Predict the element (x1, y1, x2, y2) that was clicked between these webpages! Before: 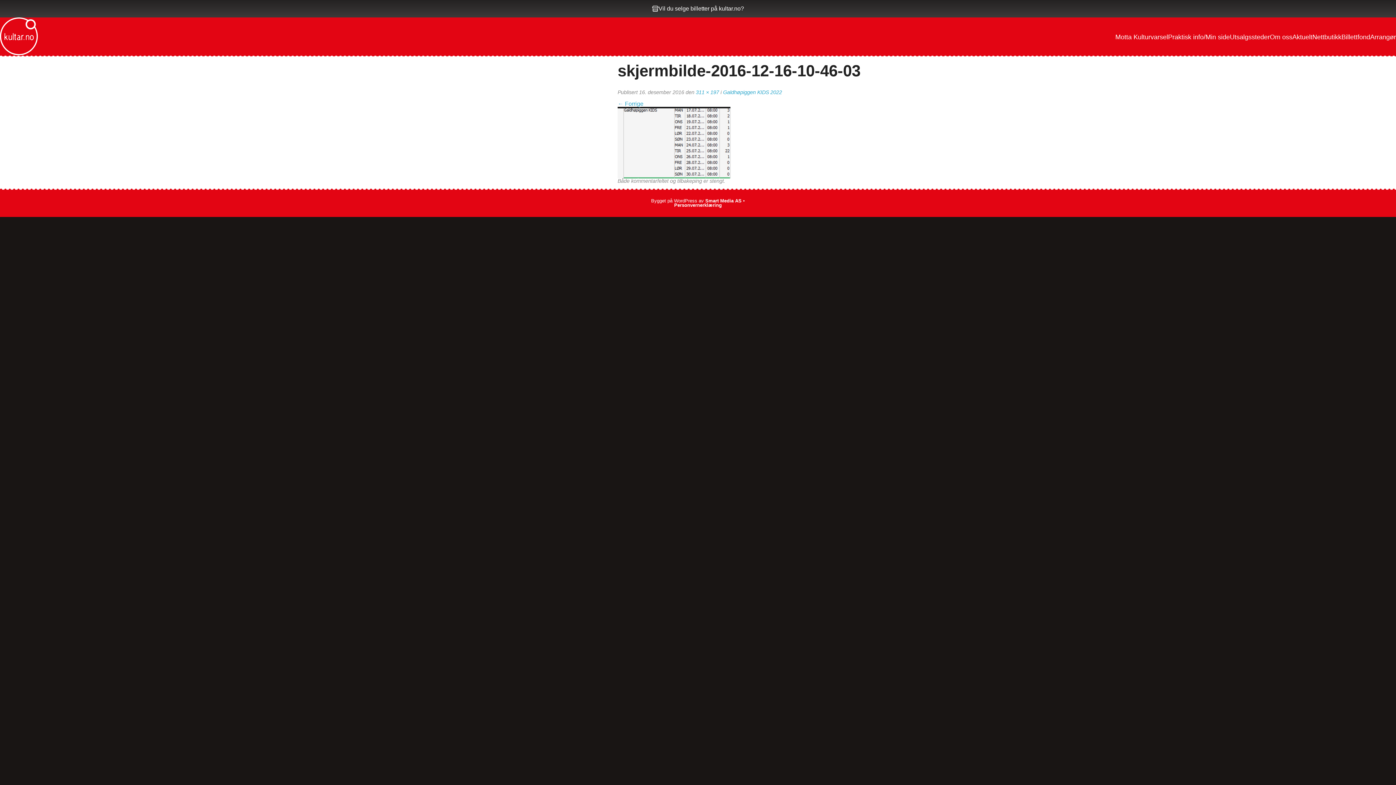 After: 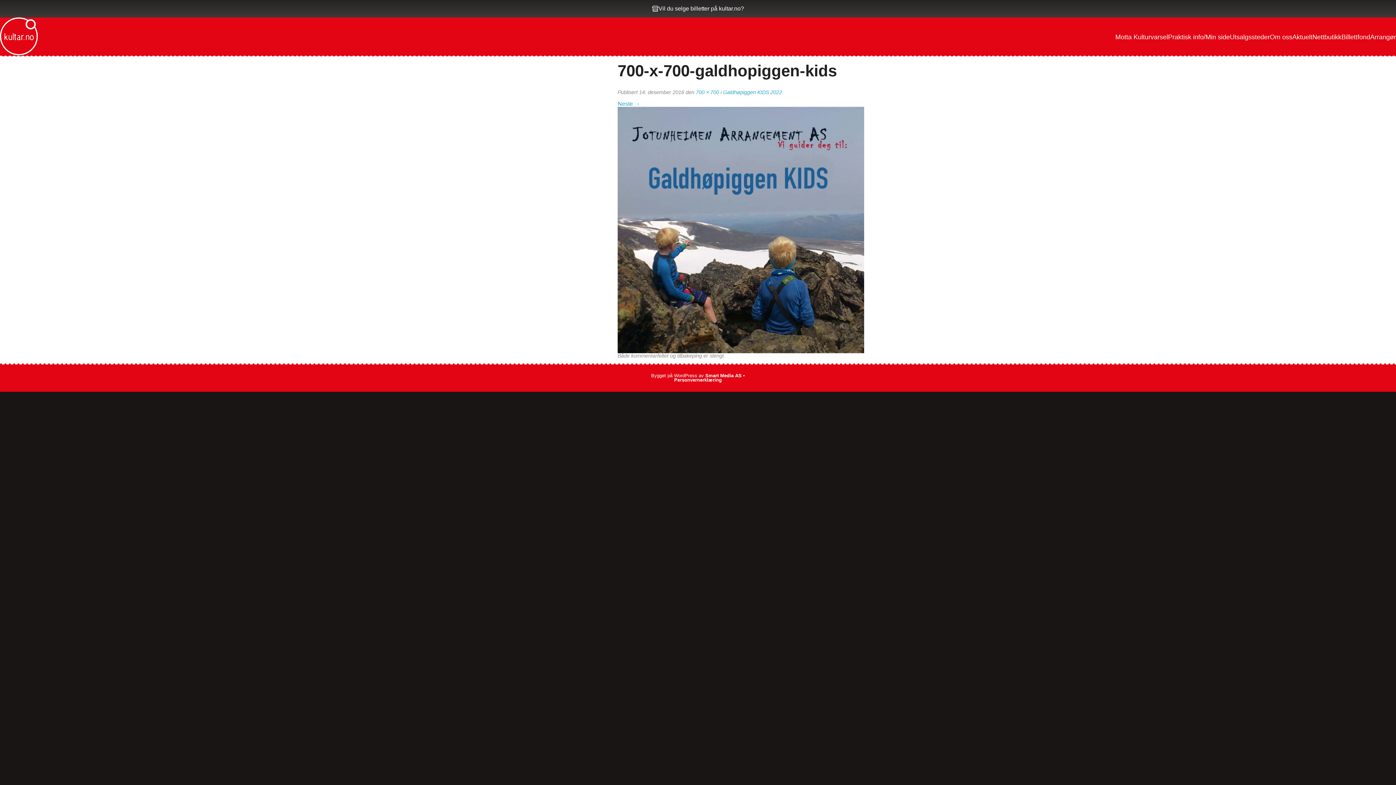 Action: bbox: (617, 100, 643, 106) label: ← Forrige